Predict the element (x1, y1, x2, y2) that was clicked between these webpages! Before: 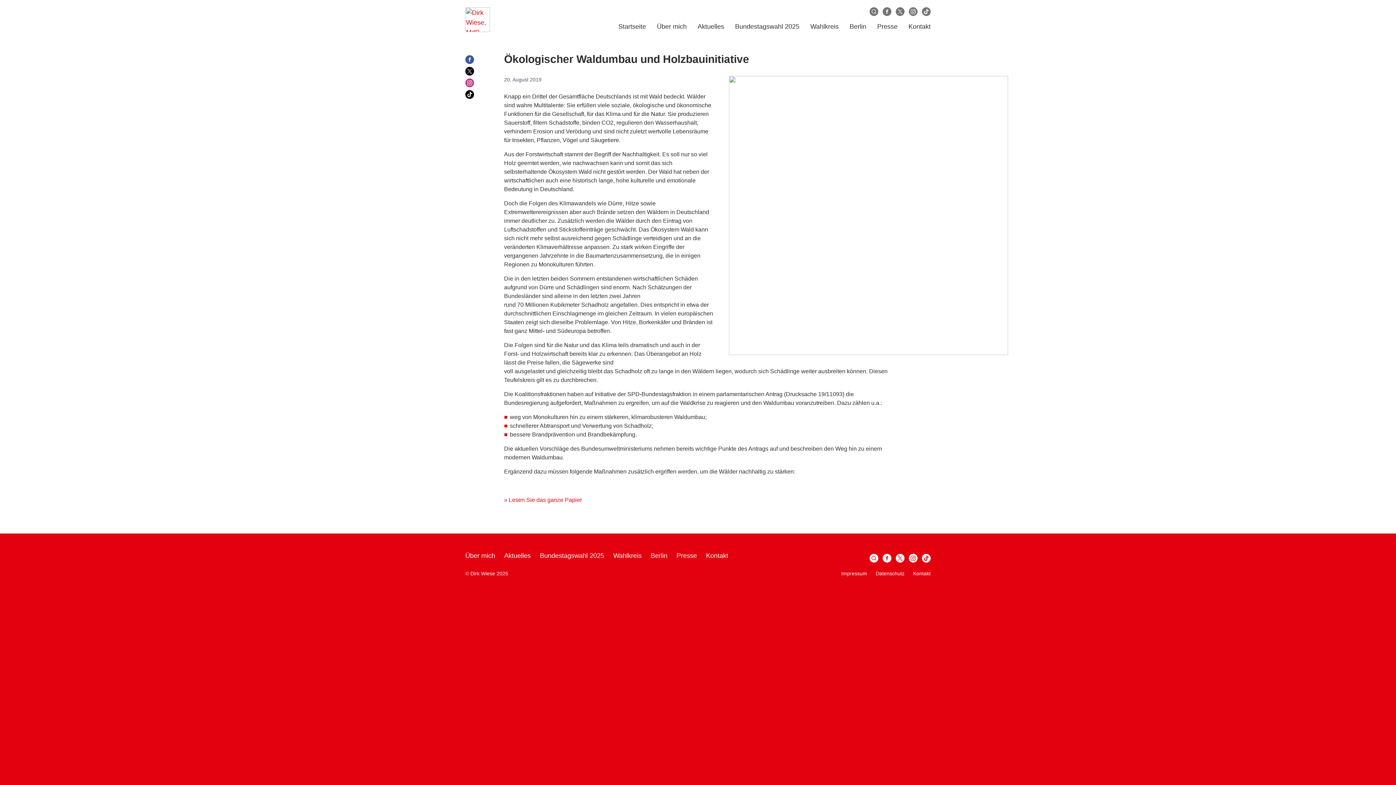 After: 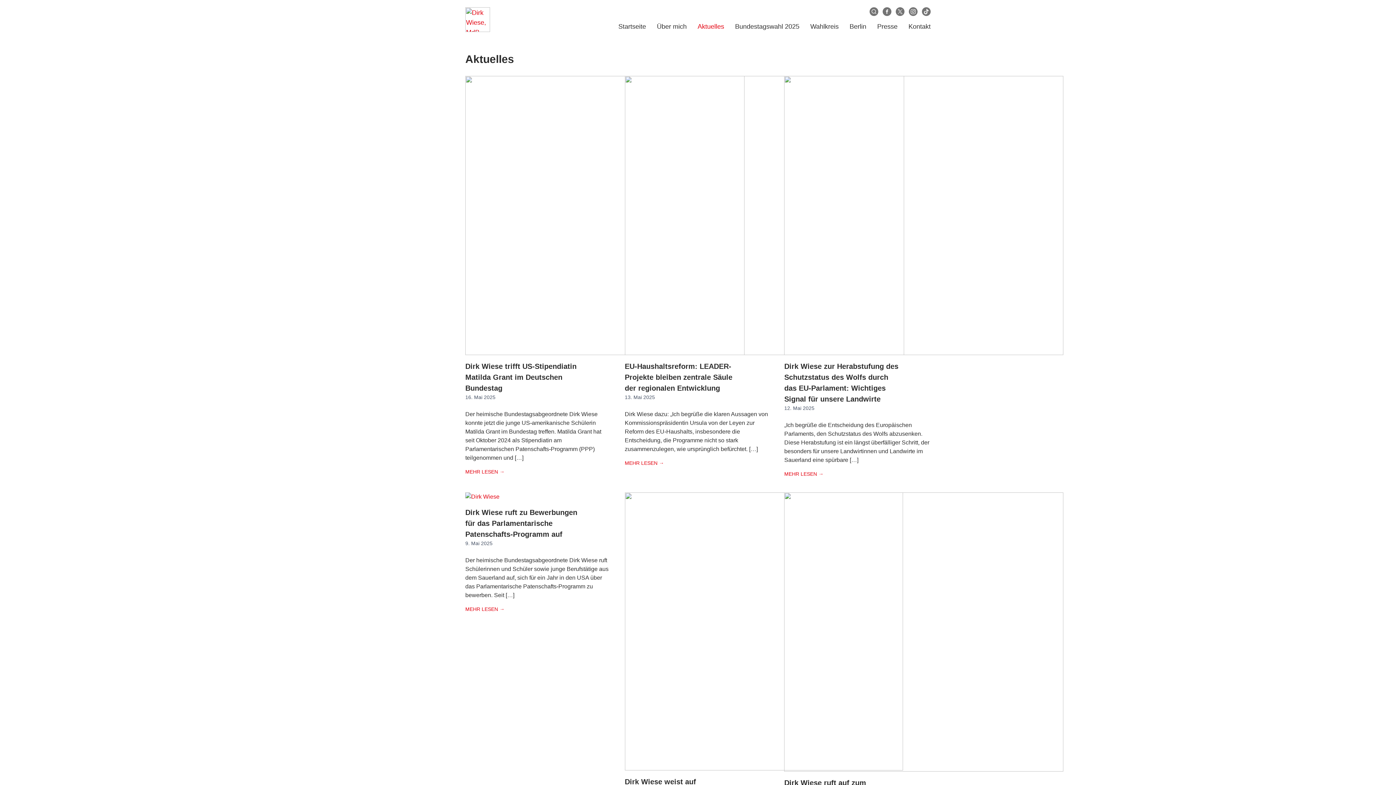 Action: label: Aktuelles bbox: (697, 22, 724, 30)